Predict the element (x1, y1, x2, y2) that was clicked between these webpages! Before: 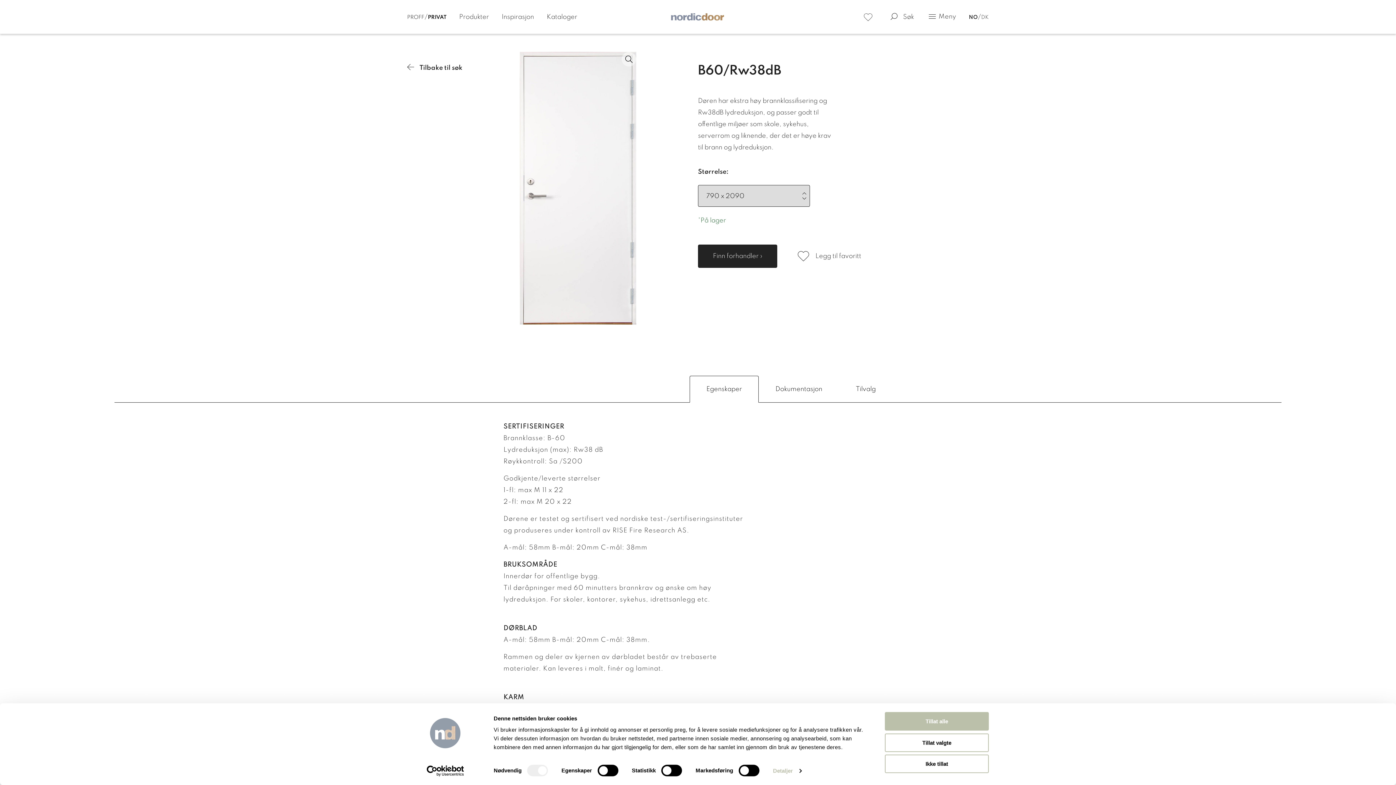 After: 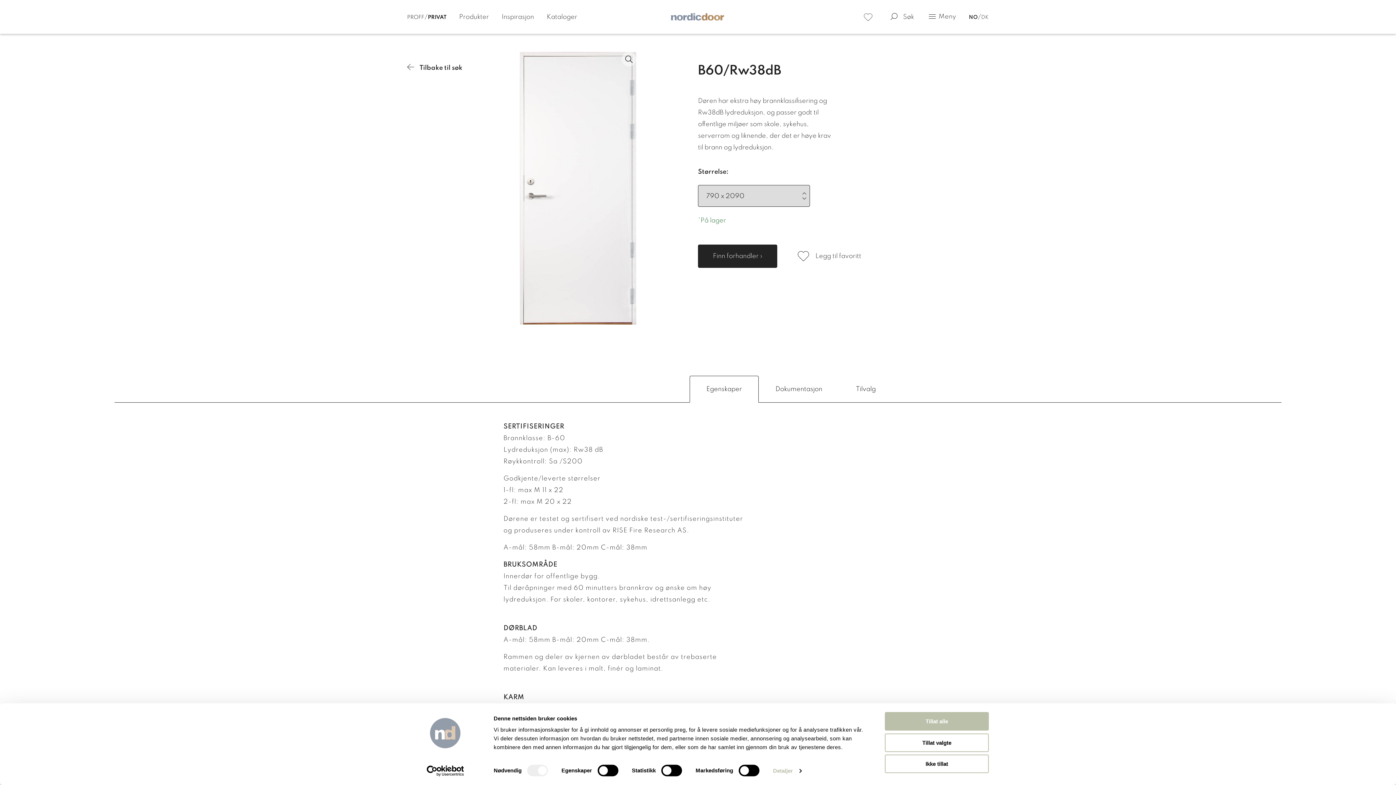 Action: bbox: (413, 765, 477, 776) label: Usercentrics Cookiebot - opens in a new window